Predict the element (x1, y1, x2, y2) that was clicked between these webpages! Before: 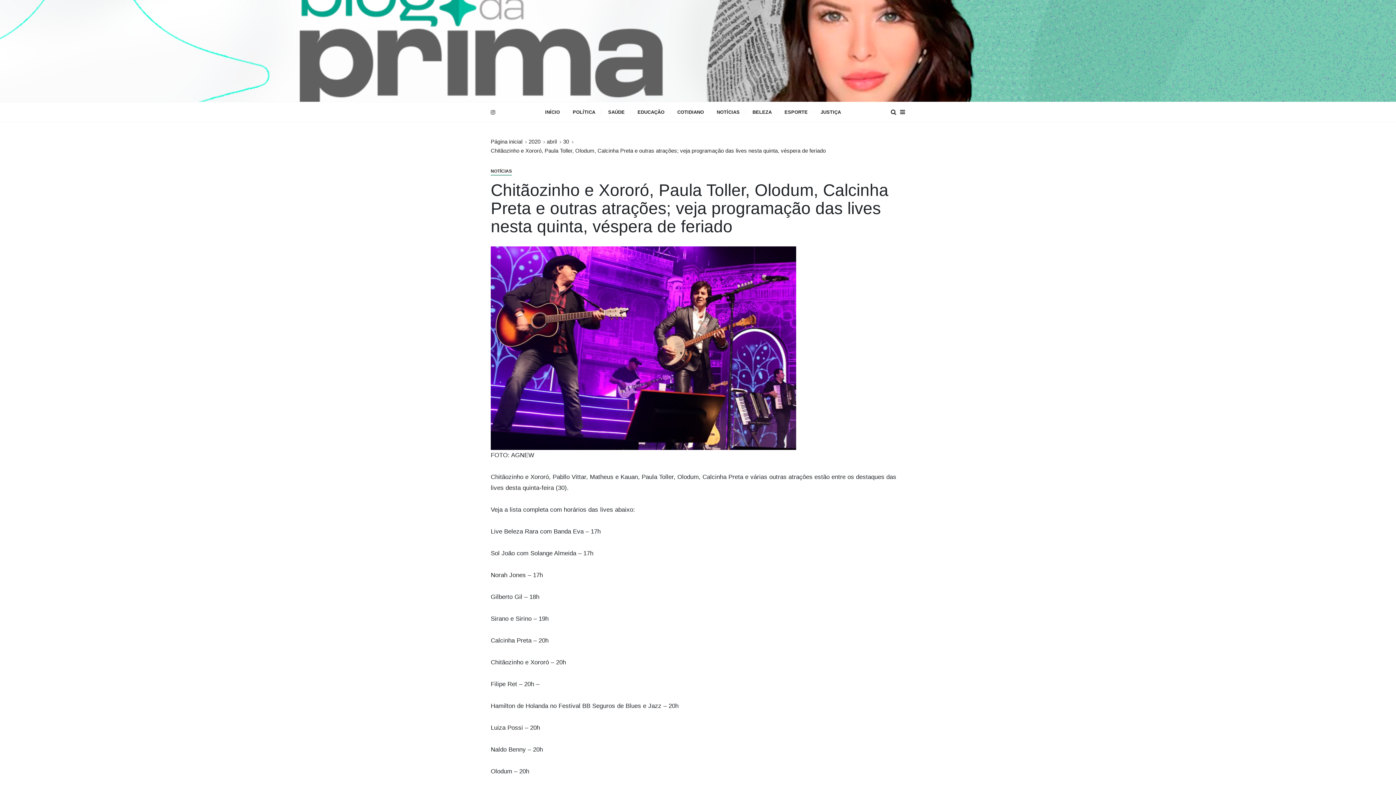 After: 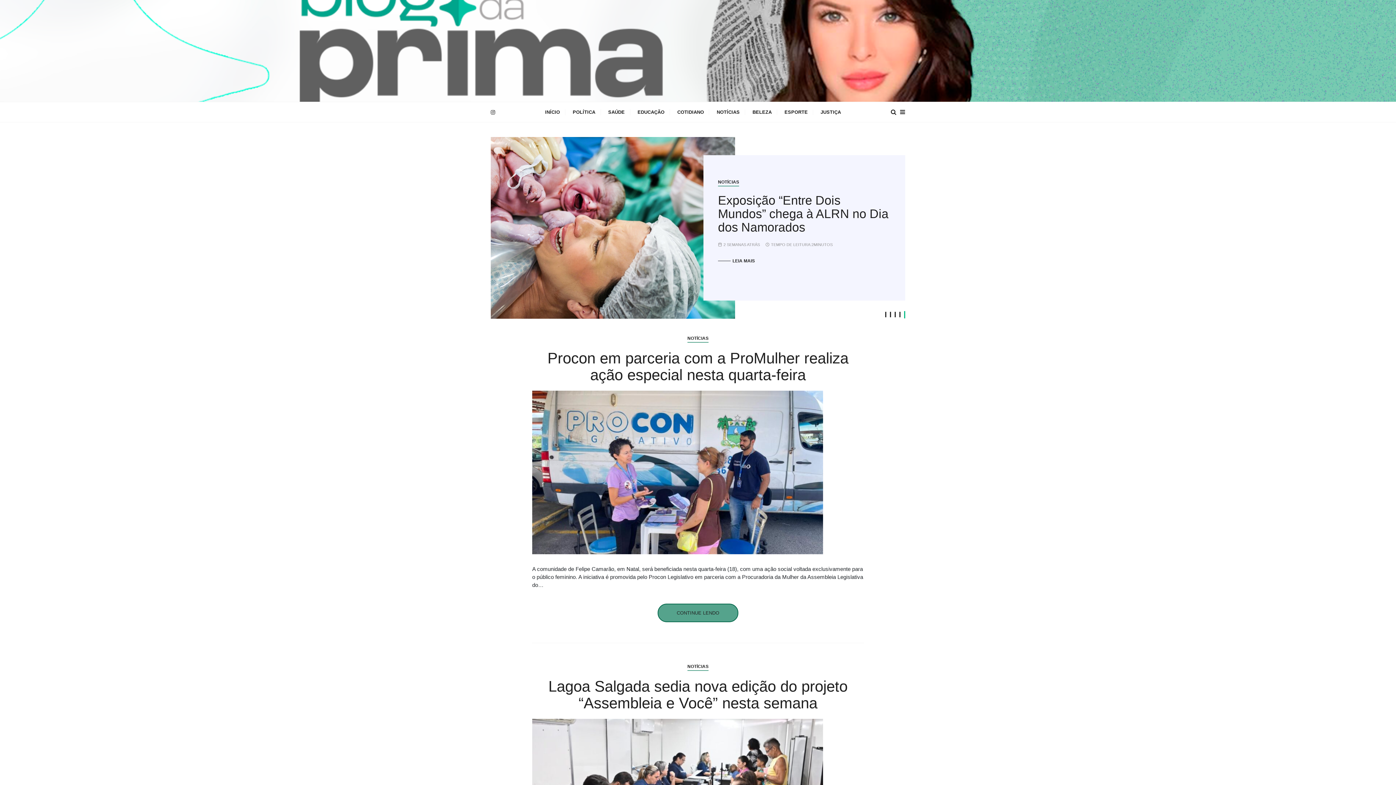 Action: bbox: (490, 138, 522, 144) label: Página inicial